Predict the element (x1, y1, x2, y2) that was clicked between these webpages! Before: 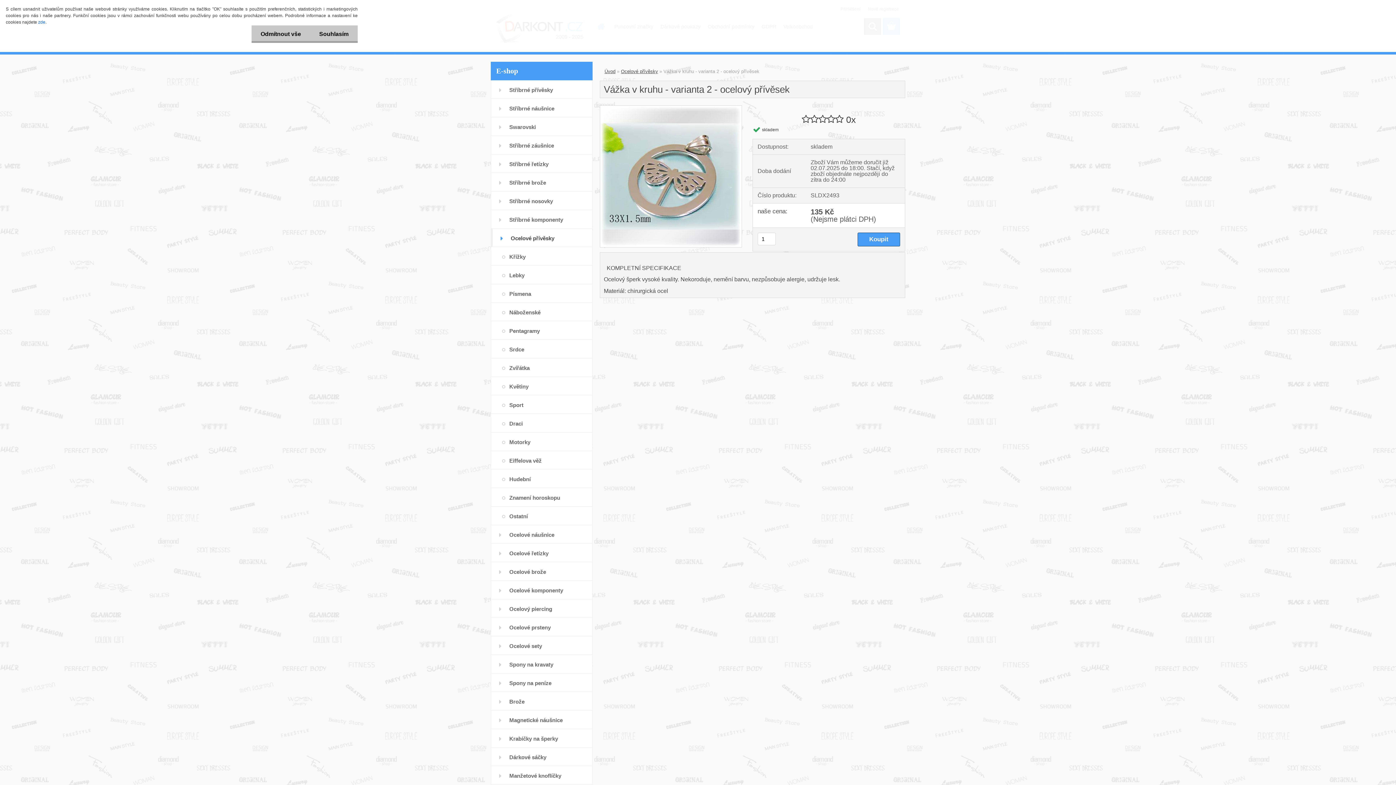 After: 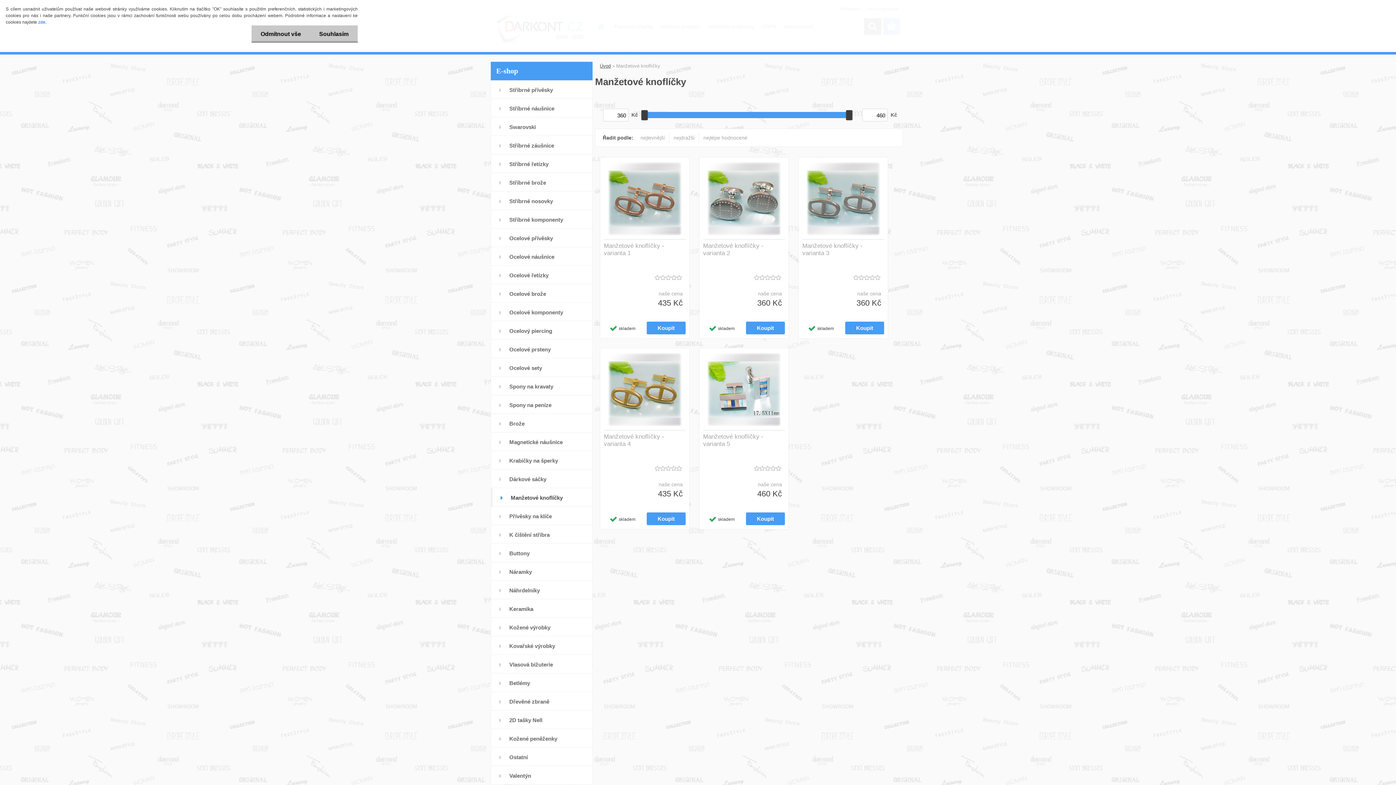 Action: label: Manžetové knoflíčky bbox: (490, 766, 592, 785)